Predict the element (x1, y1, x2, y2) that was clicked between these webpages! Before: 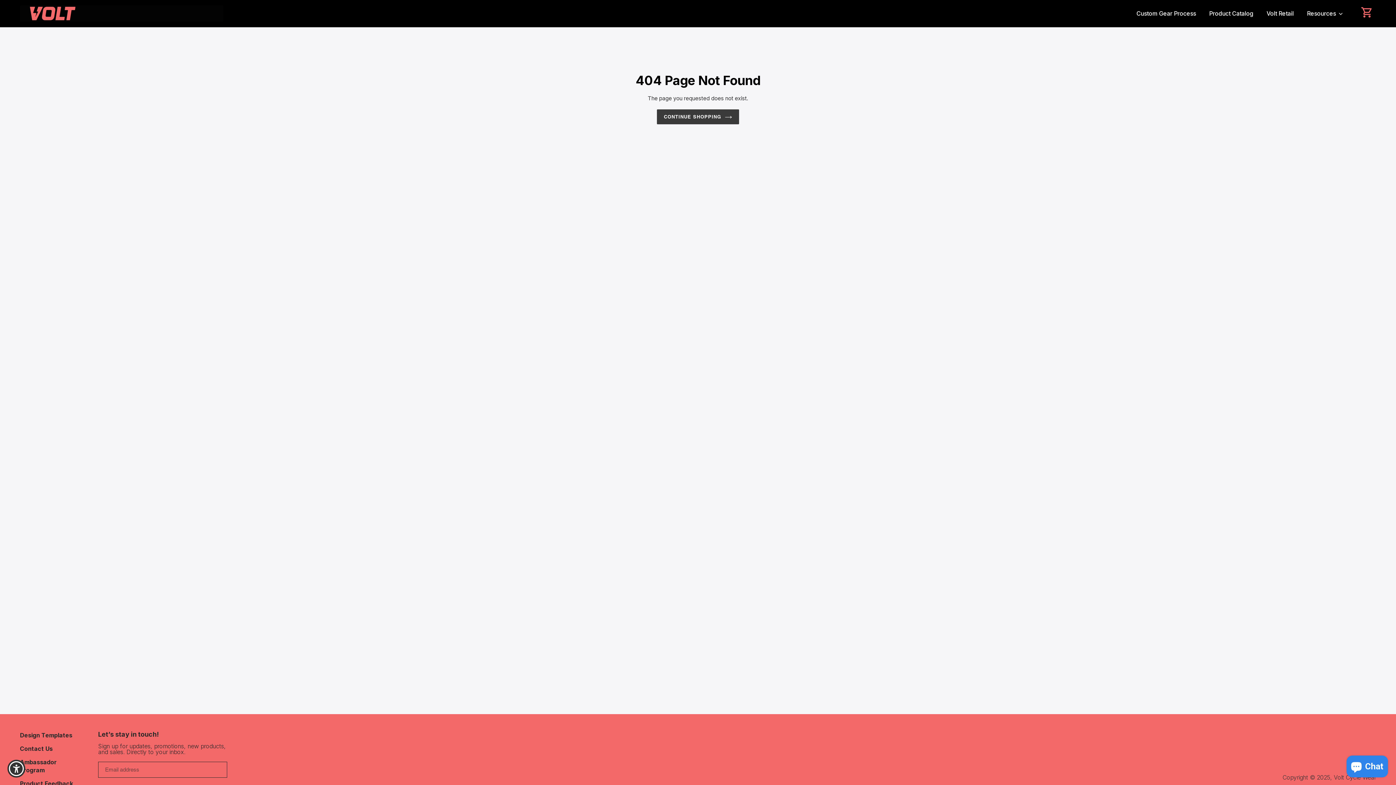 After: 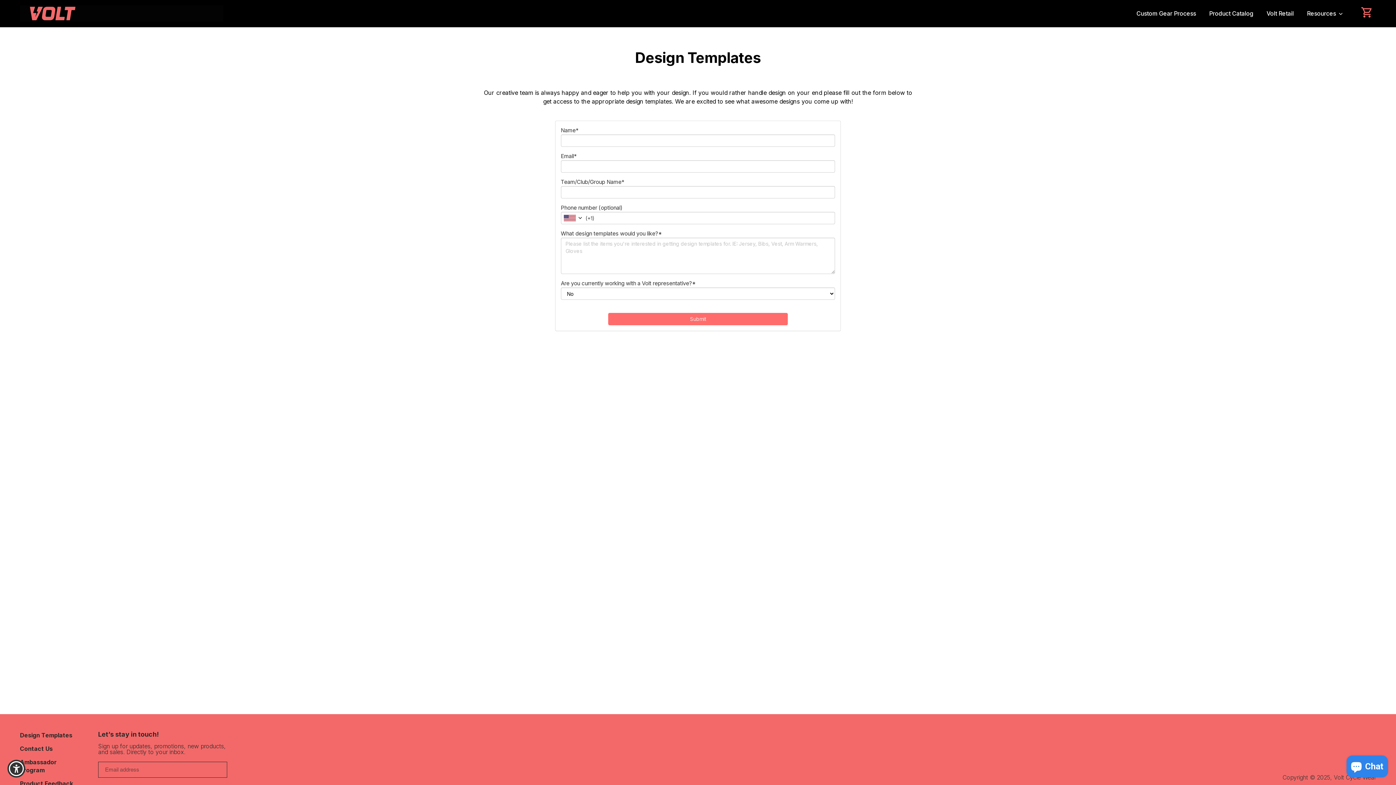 Action: bbox: (20, 732, 72, 739) label: Design Templates